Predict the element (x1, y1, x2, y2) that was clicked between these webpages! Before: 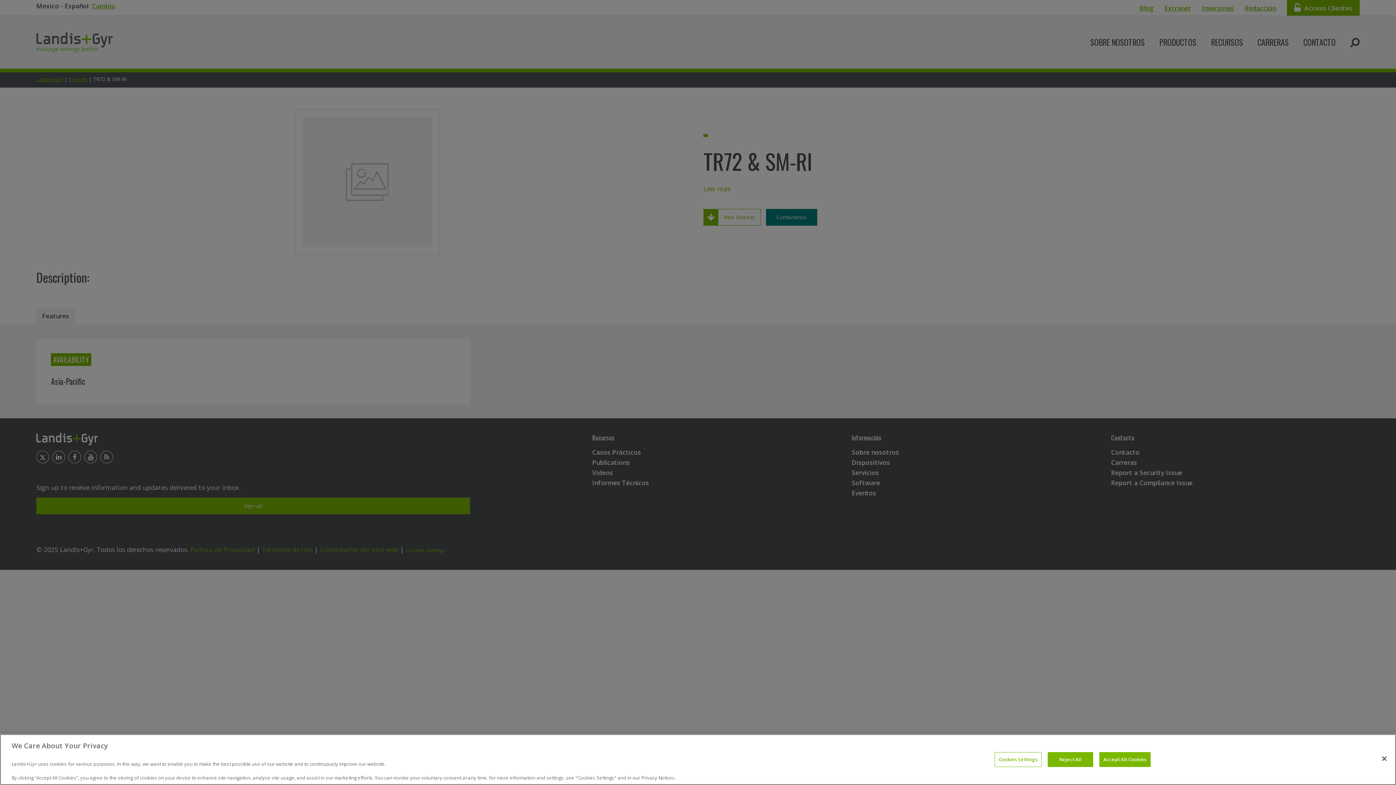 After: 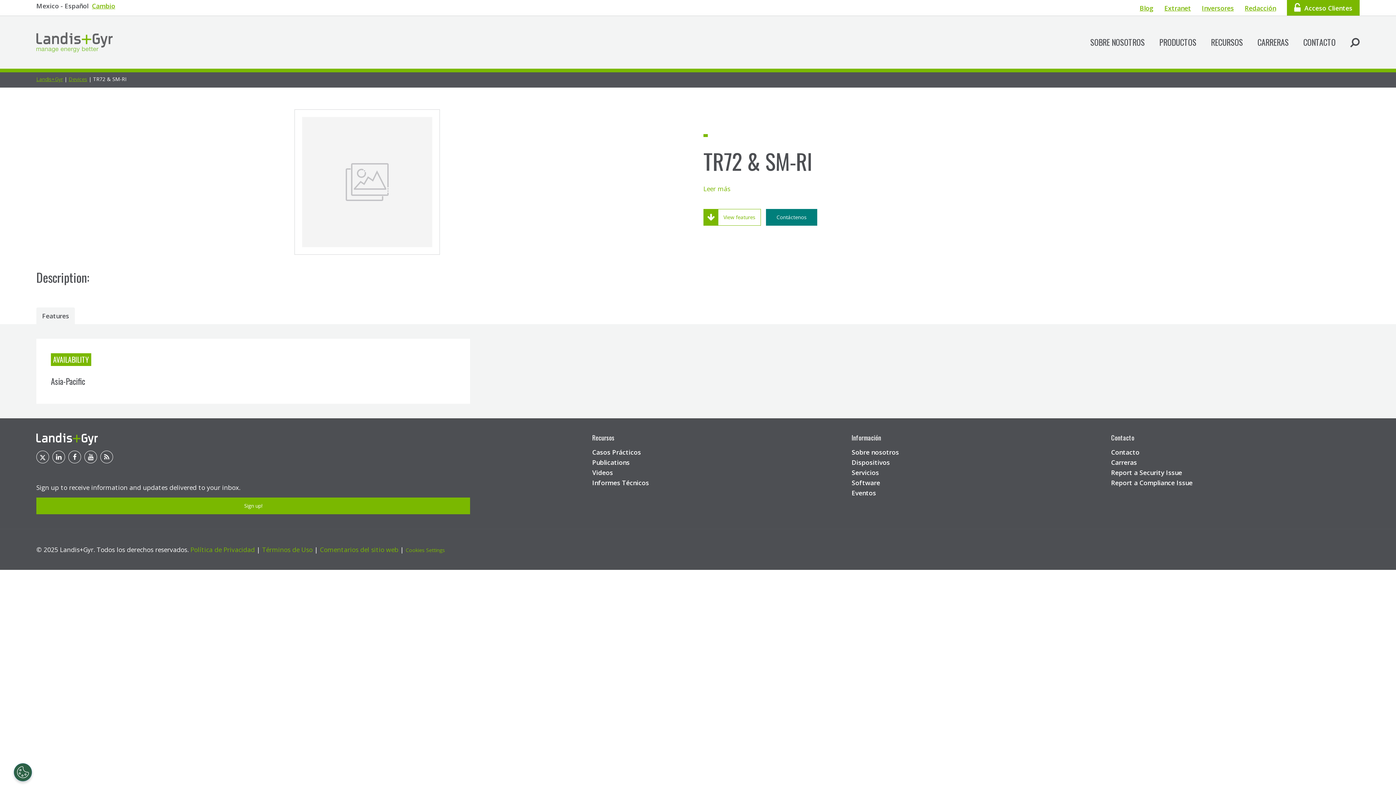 Action: bbox: (1099, 752, 1150, 767) label: Accept All Cookies